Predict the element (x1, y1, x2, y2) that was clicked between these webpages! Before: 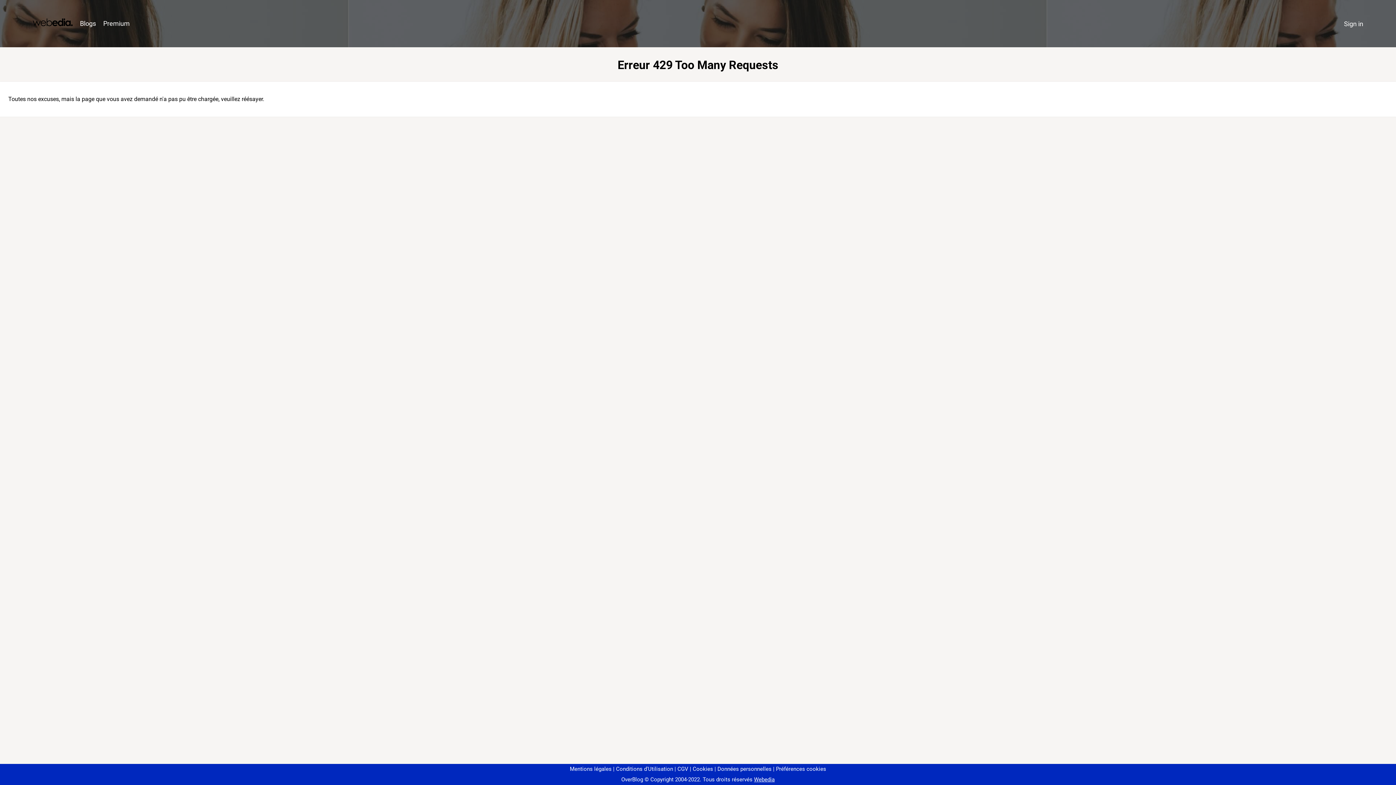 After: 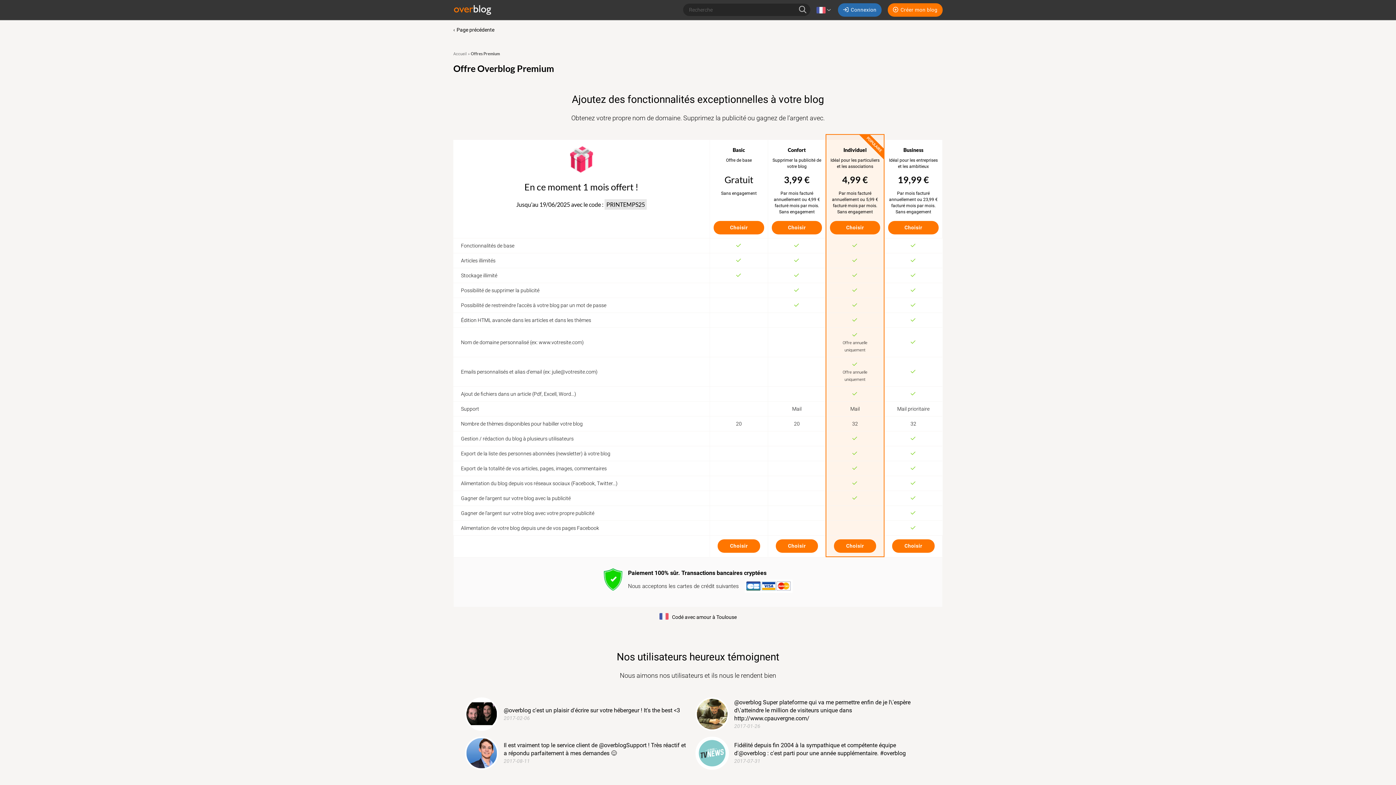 Action: bbox: (99, 16, 133, 31) label: Premium